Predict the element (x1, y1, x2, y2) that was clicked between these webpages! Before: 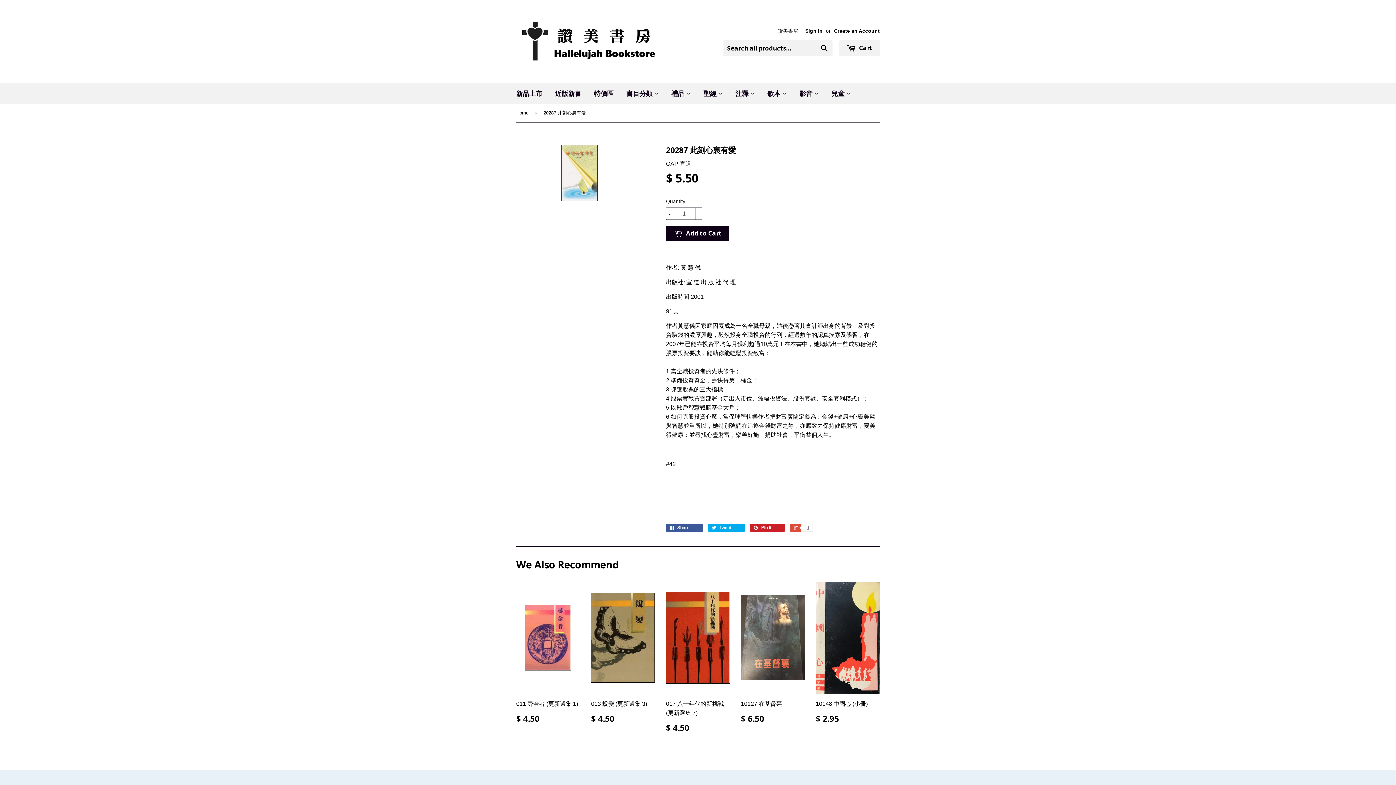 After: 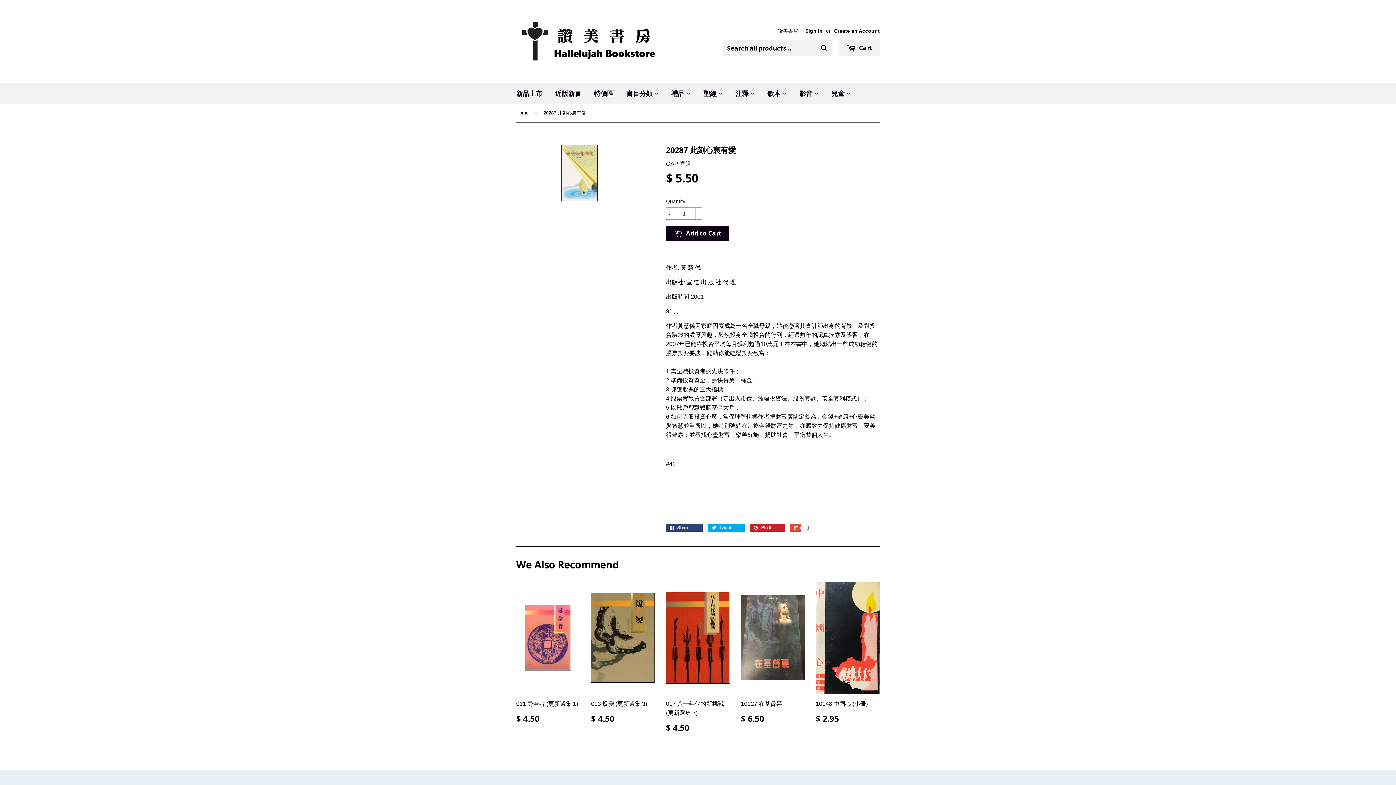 Action: bbox: (666, 523, 703, 531) label:  Share 0